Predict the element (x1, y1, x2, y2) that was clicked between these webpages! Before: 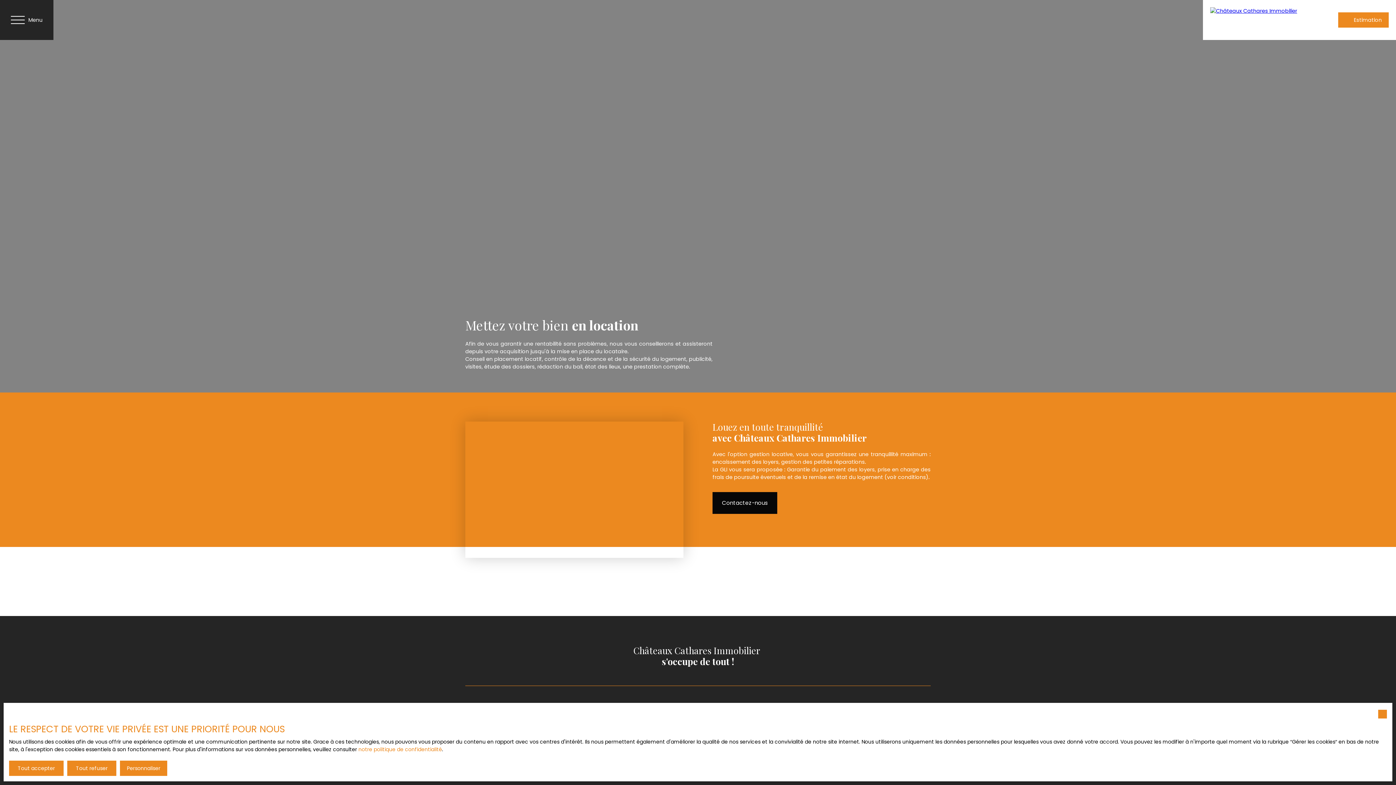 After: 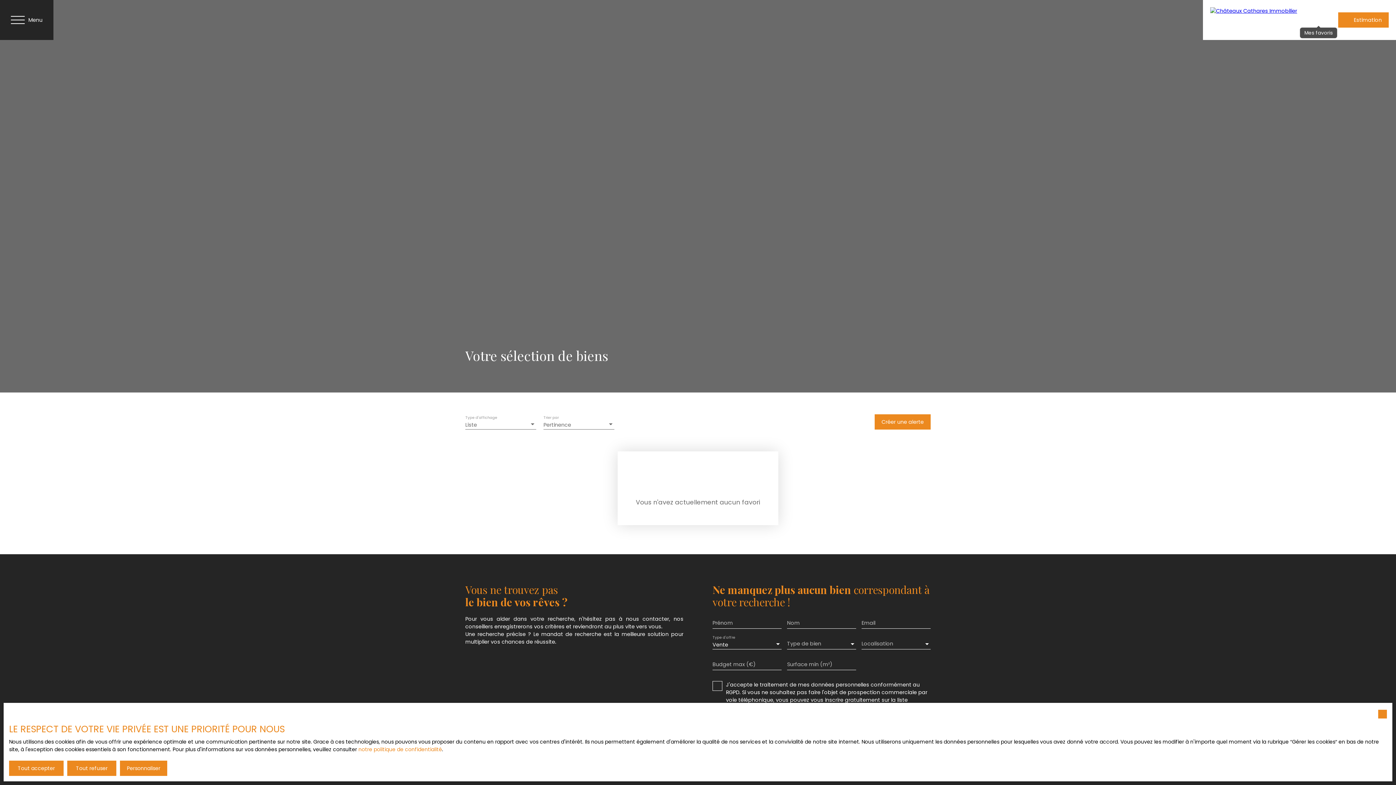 Action: bbox: (1316, 17, 1321, 22)